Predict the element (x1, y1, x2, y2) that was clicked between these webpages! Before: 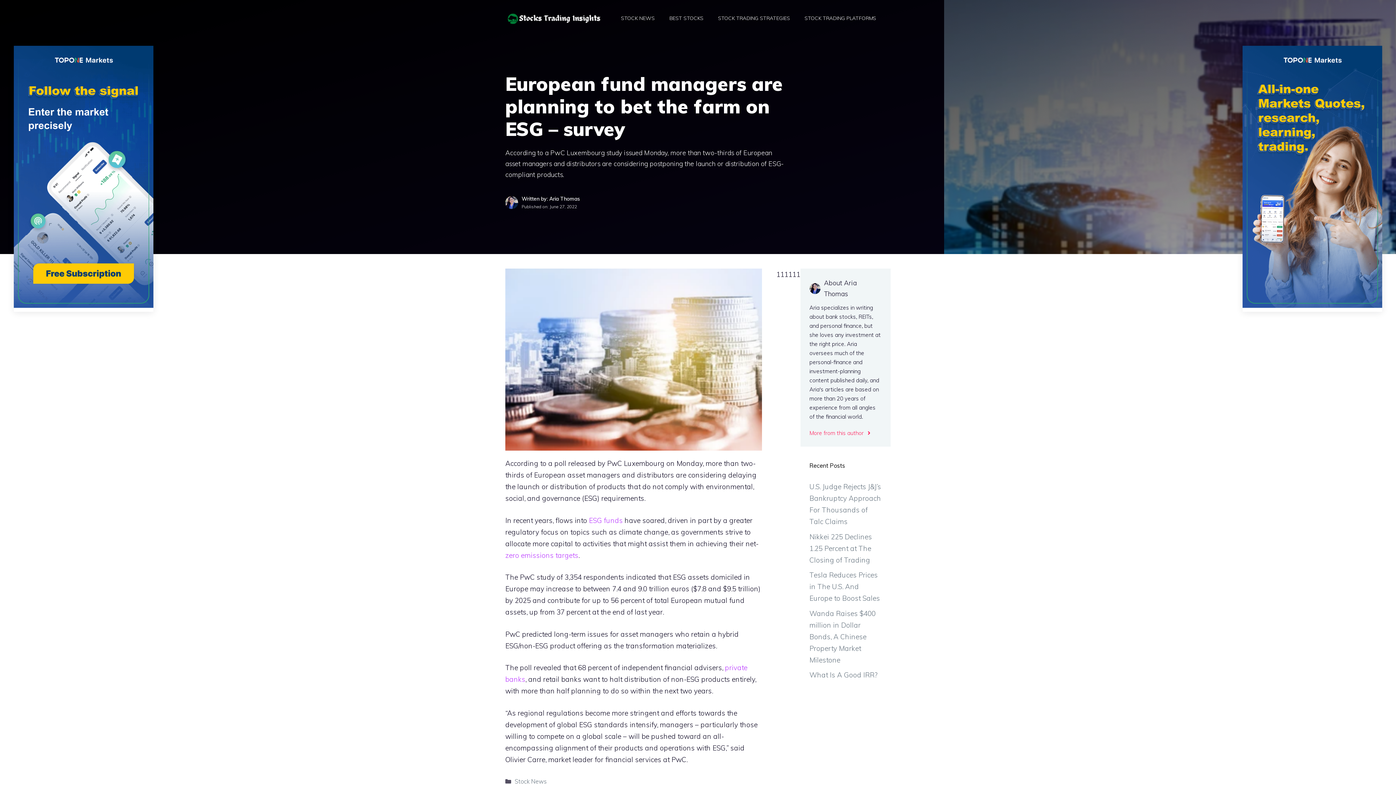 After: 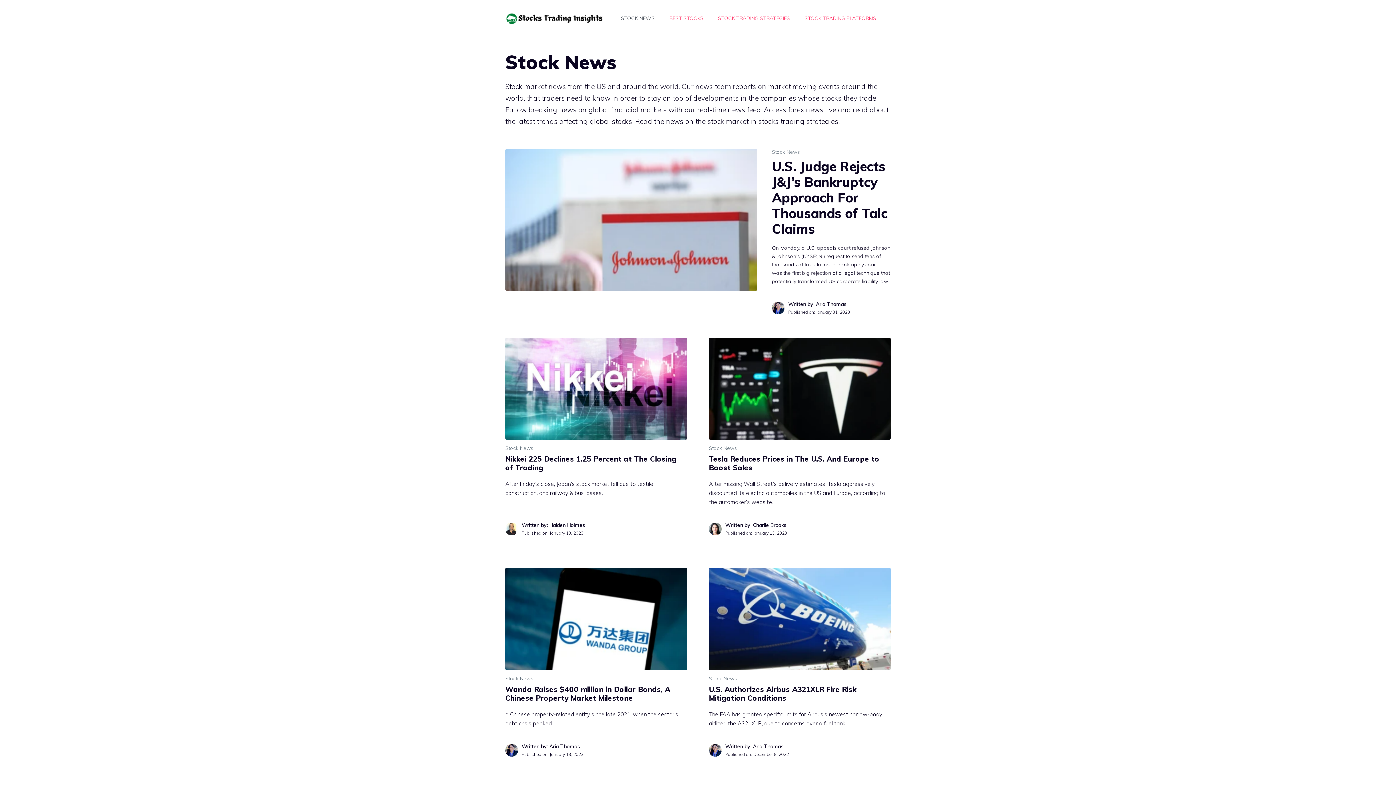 Action: label: Stock News bbox: (514, 778, 546, 785)